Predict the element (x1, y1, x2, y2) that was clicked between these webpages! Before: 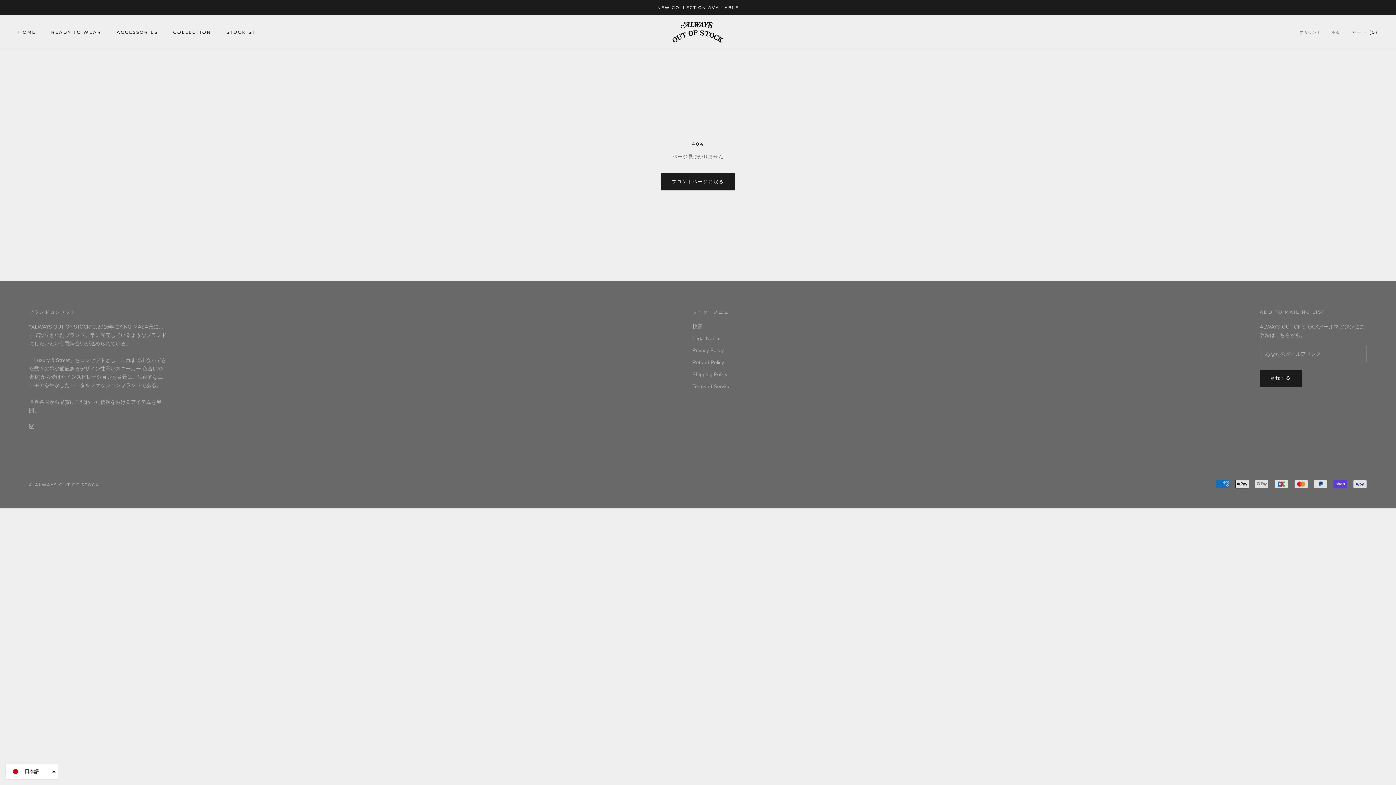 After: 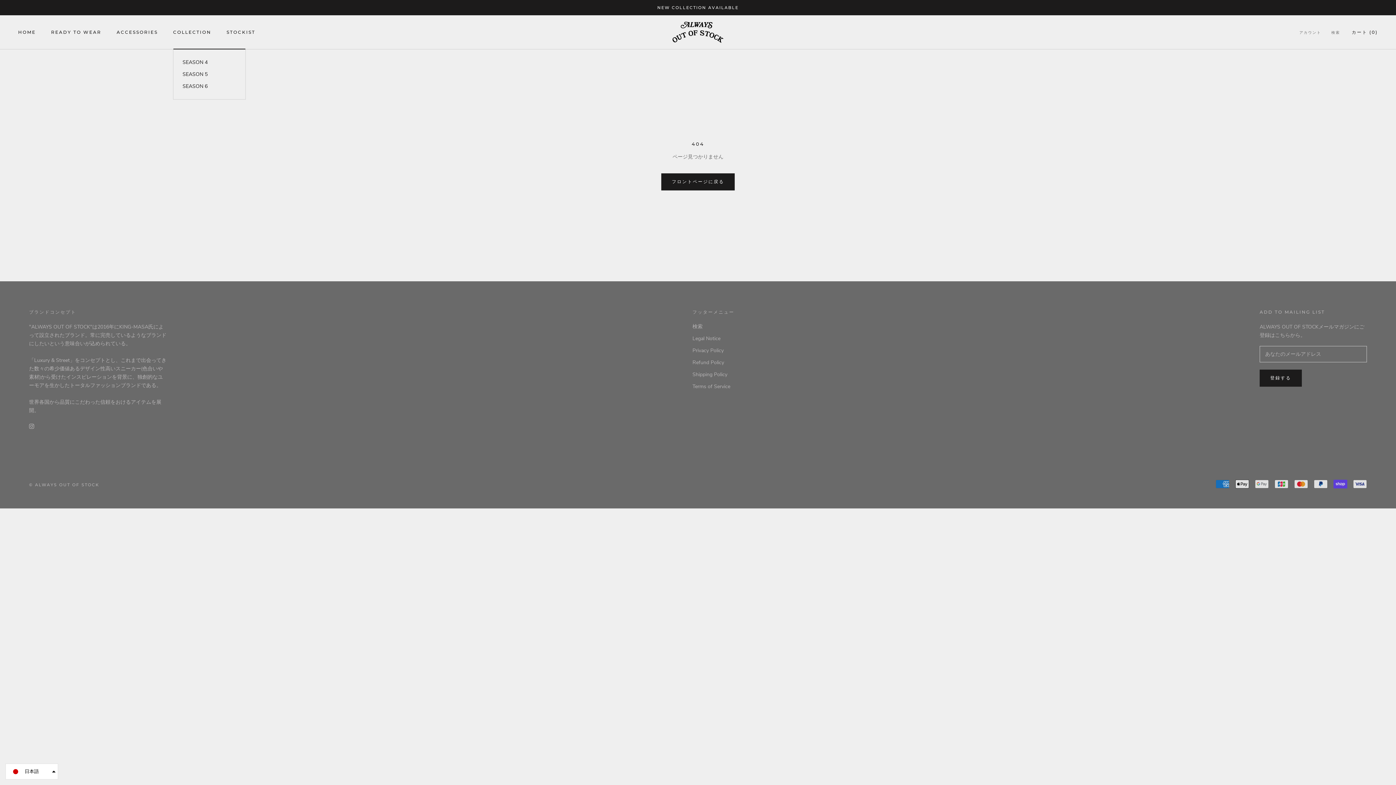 Action: label: COLLECTION bbox: (173, 29, 211, 35)